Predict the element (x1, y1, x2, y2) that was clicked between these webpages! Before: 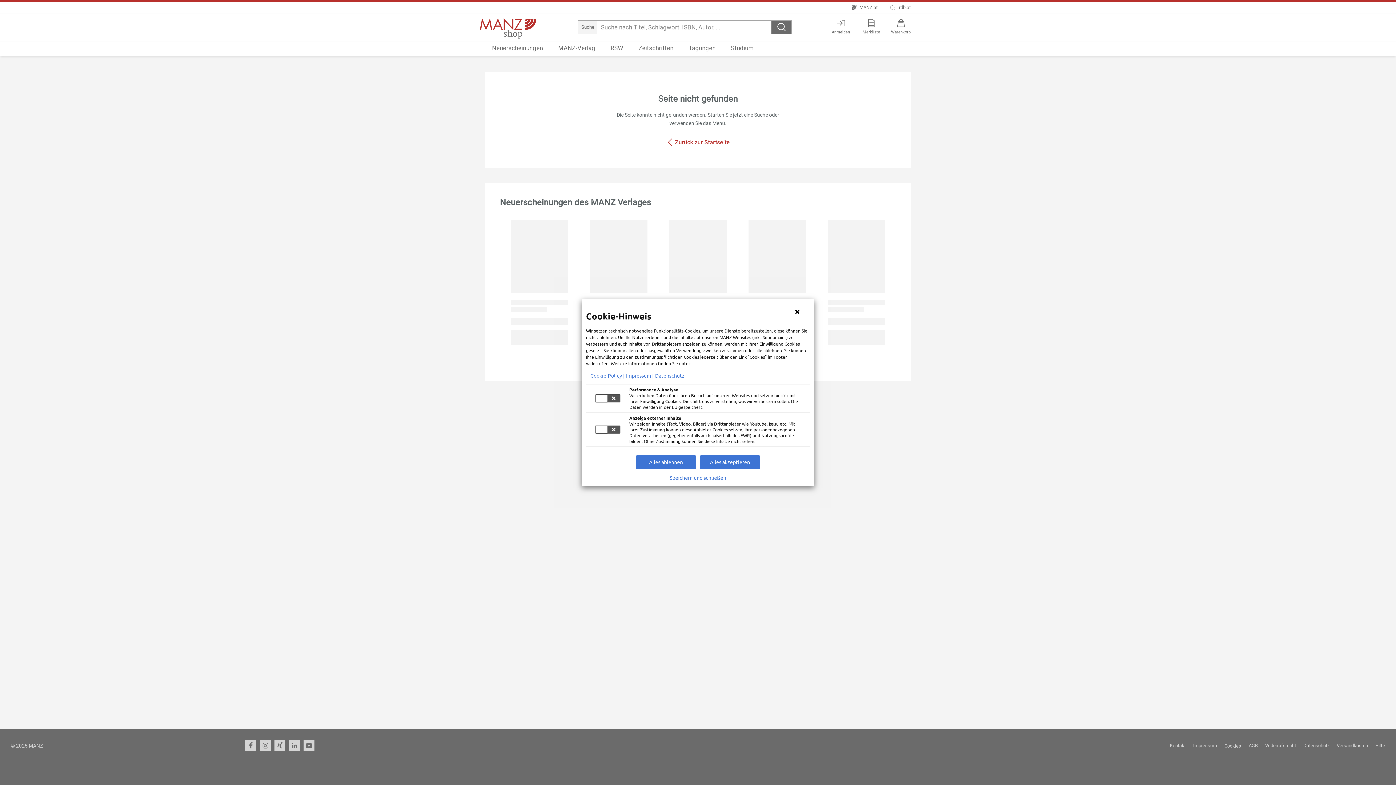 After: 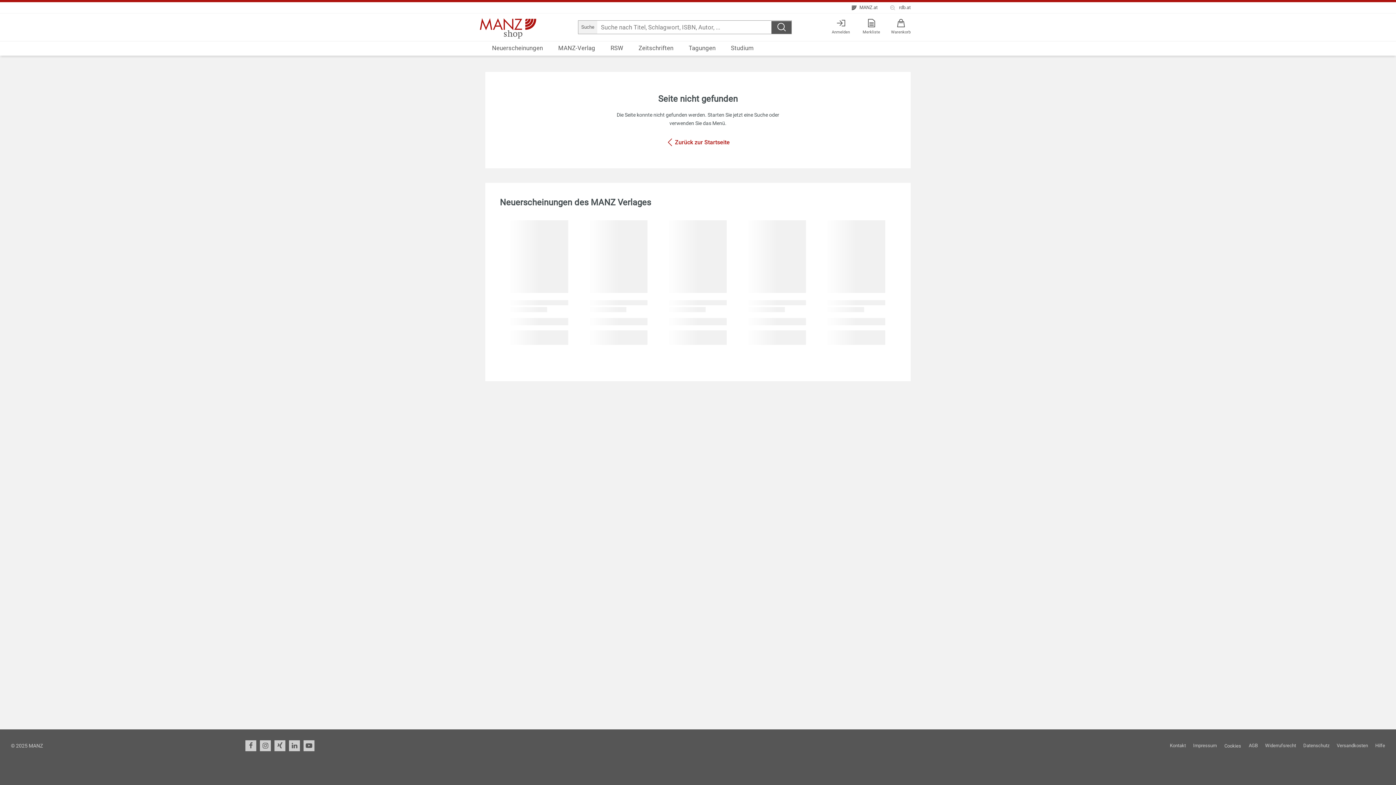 Action: bbox: (789, 303, 805, 320) label: Hinweis schließen